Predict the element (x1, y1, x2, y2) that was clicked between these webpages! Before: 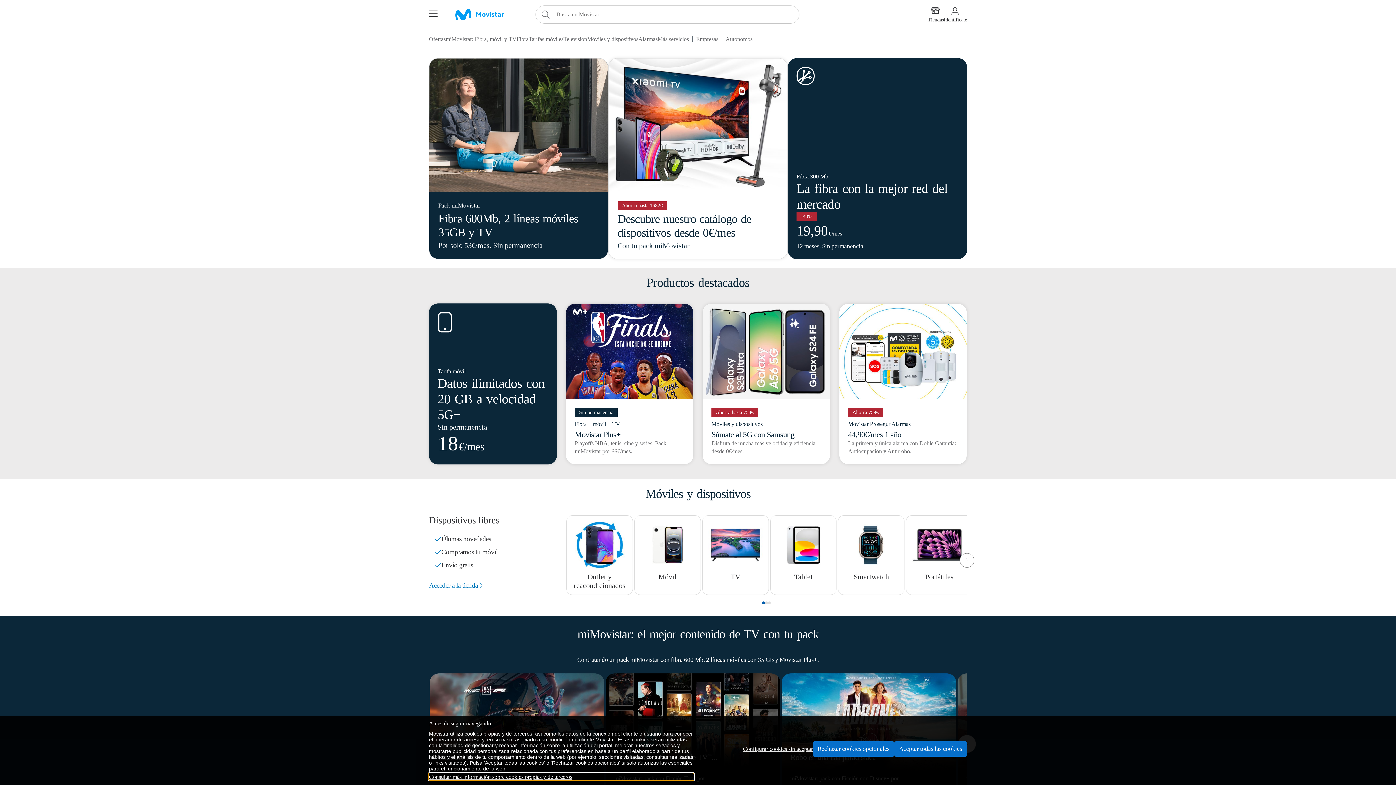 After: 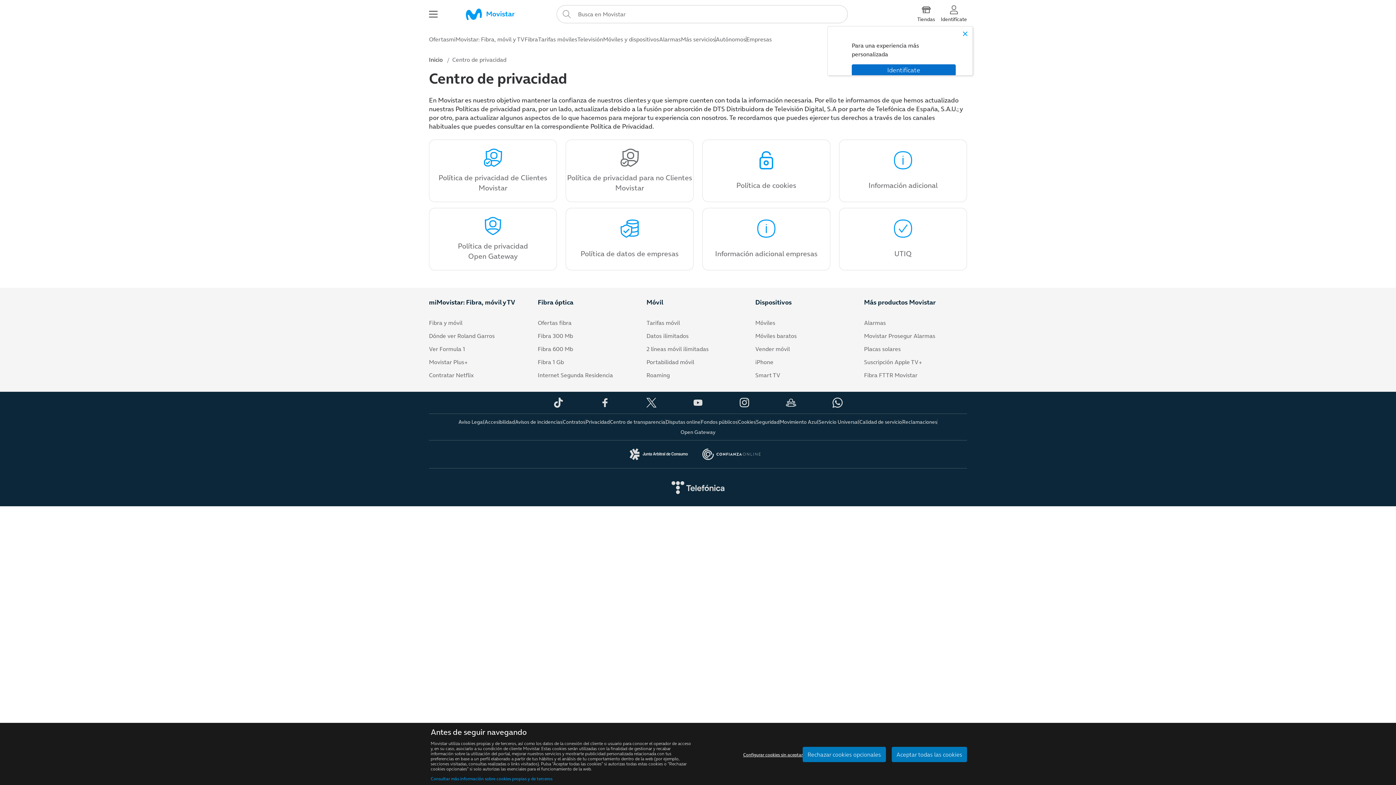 Action: bbox: (429, 773, 693, 780) label: Consultar más información sobre cookies propias y de terceros